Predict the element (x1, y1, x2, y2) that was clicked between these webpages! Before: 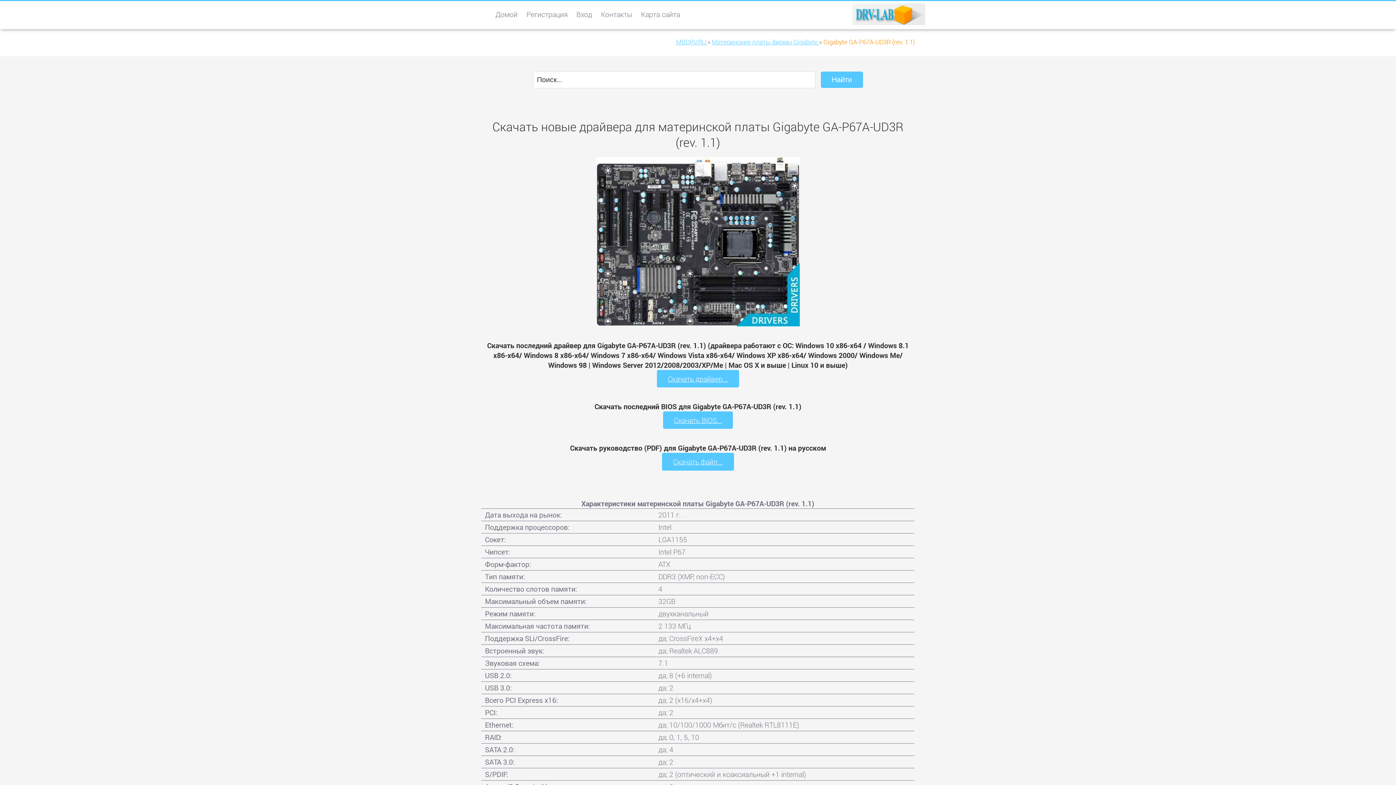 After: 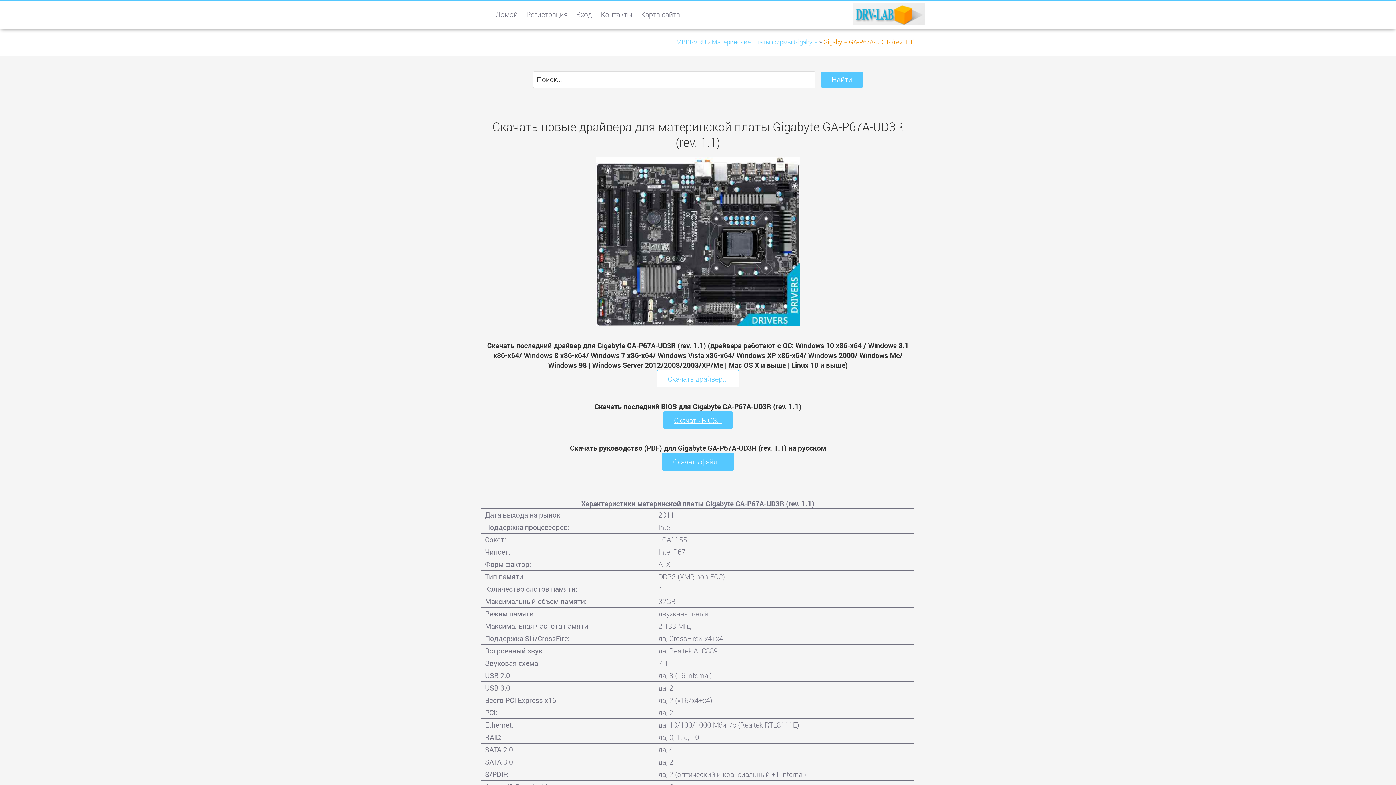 Action: bbox: (657, 370, 739, 387) label: Скачать драйвер...